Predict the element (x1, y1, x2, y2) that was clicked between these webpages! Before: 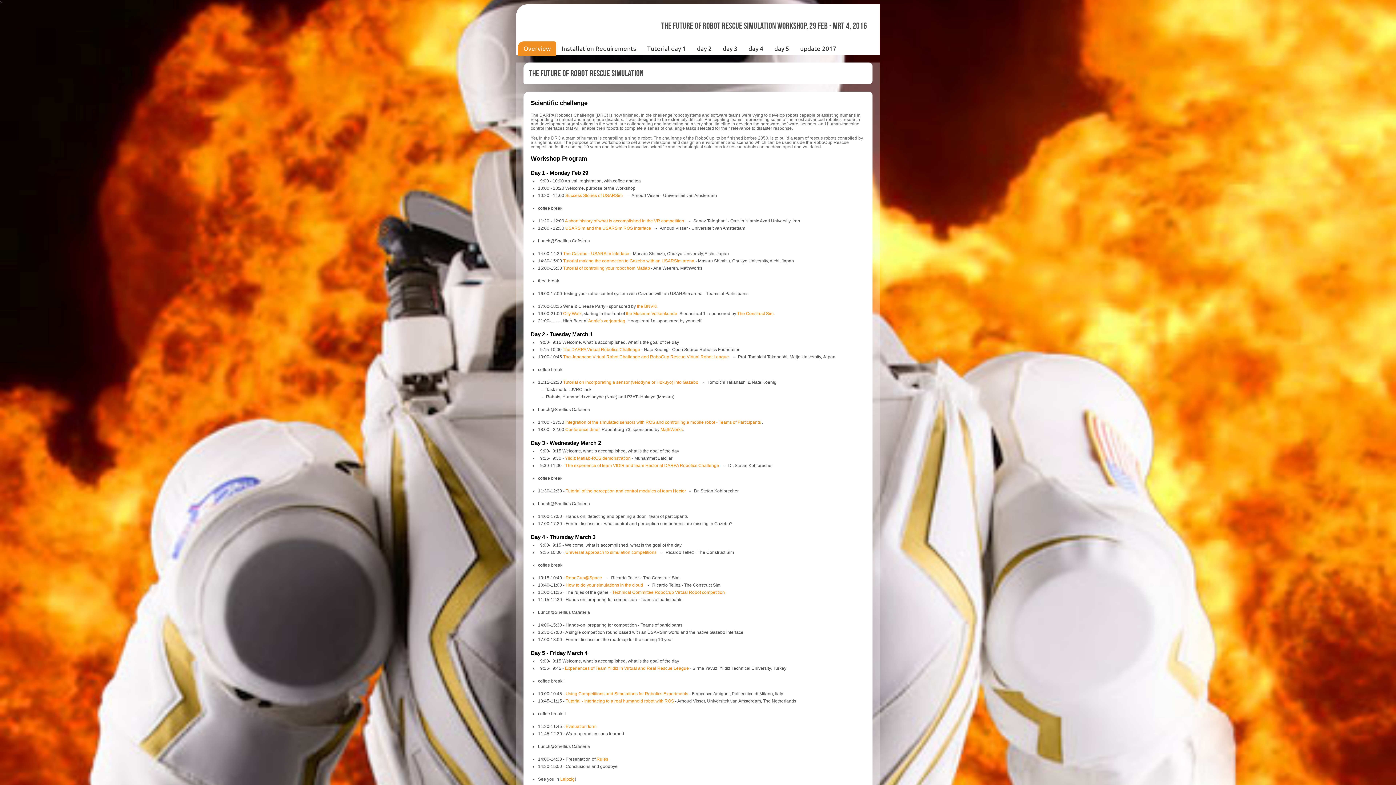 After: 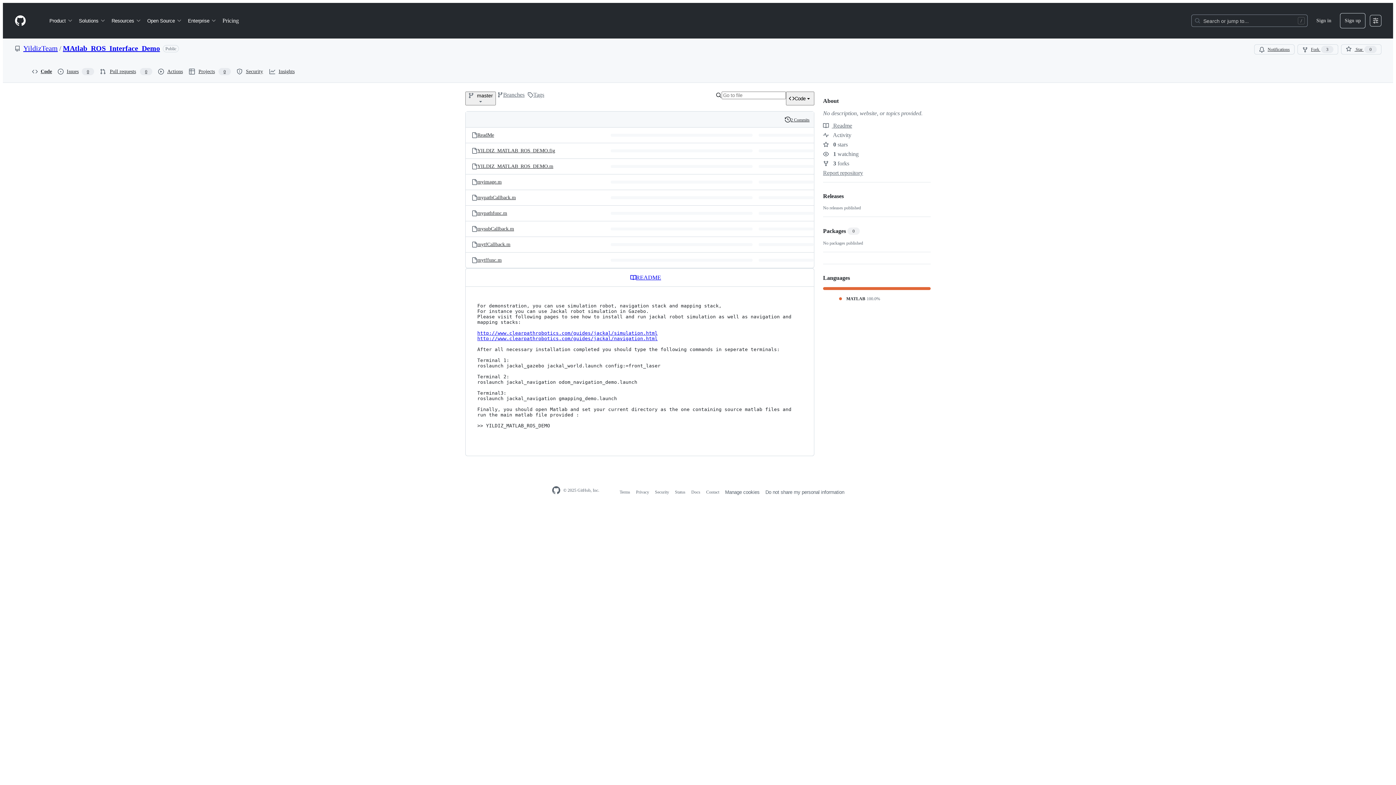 Action: label: Yildiz Matlab-ROS demonstration bbox: (565, 456, 630, 461)